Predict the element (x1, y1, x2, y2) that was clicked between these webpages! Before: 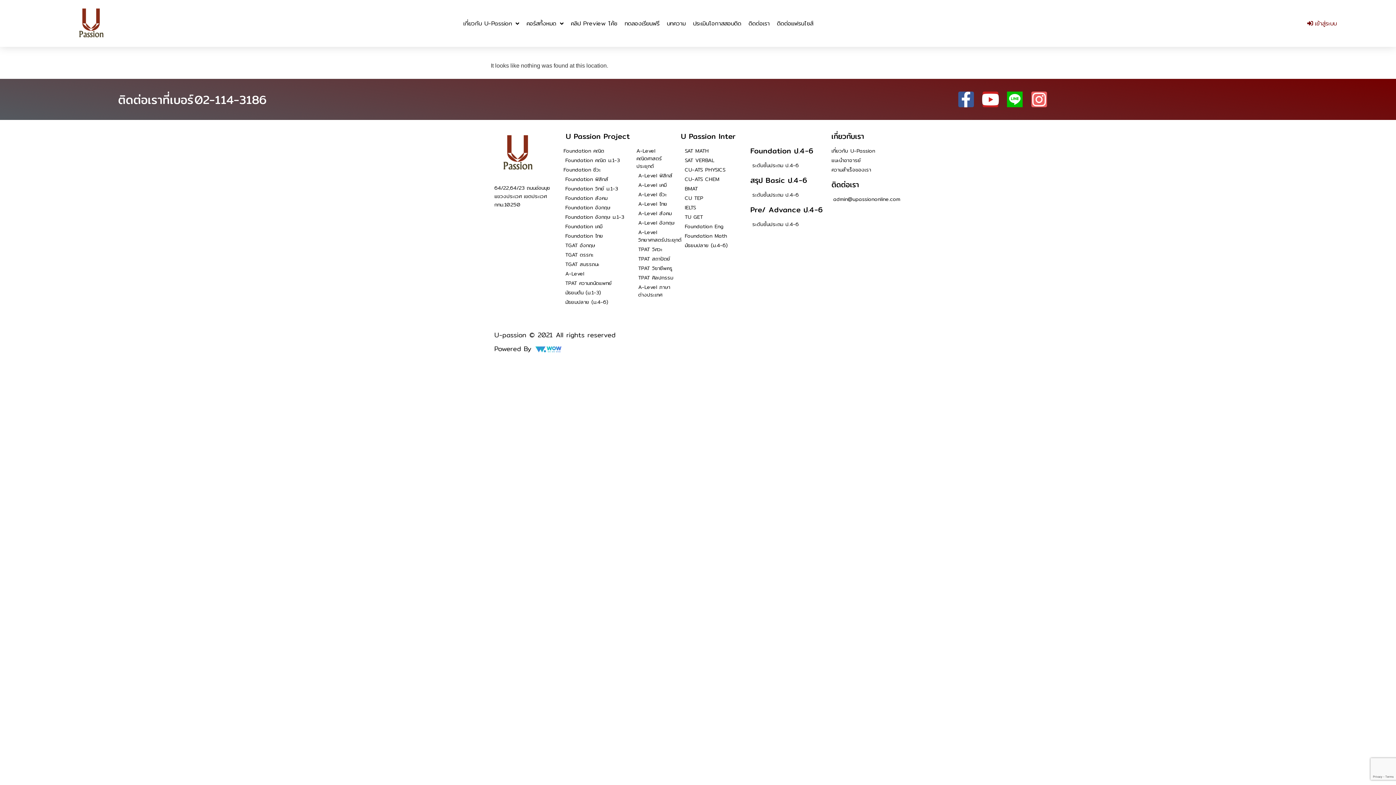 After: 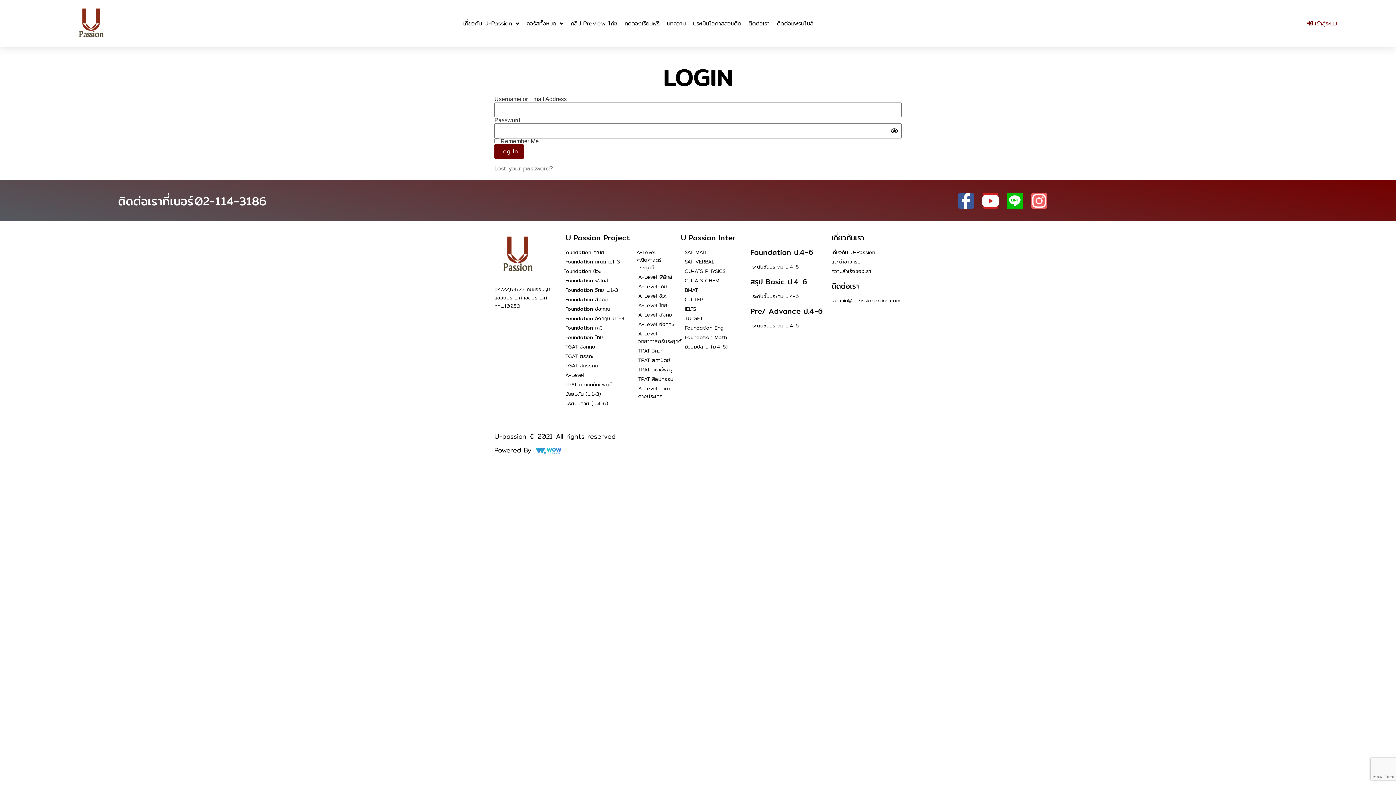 Action: bbox: (1307, 19, 1337, 27) label: เข้าสู่ระบบ